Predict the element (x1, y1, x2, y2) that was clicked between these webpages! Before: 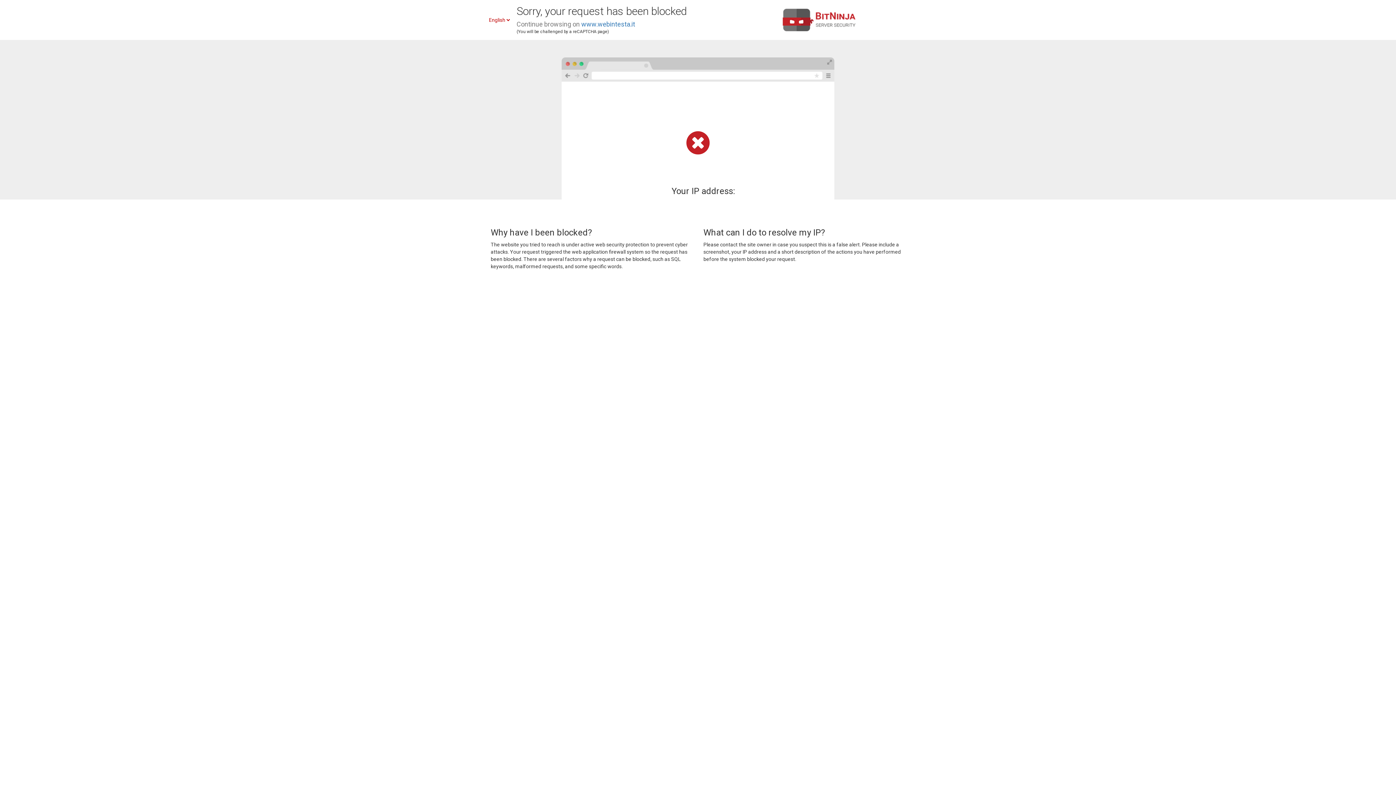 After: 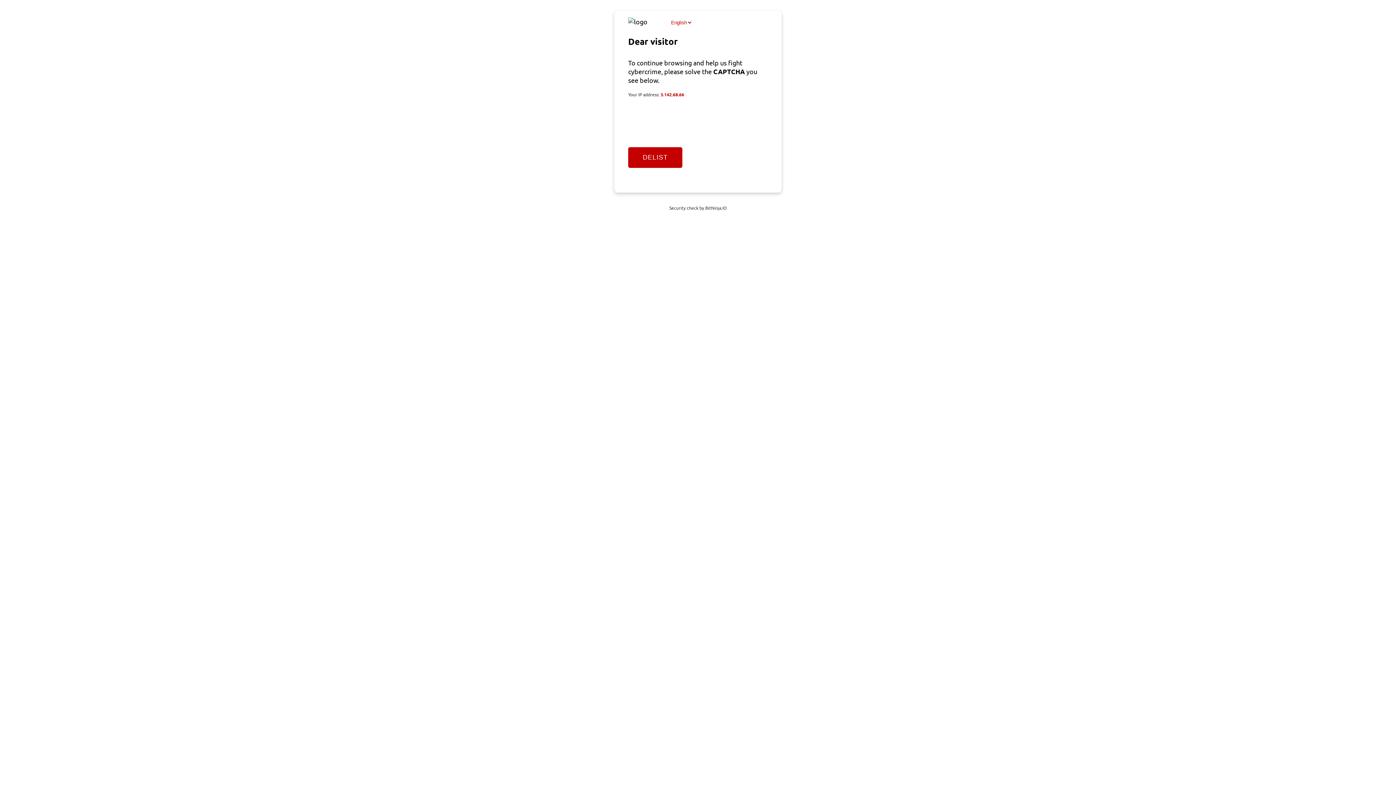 Action: bbox: (581, 20, 635, 28) label: www.webintesta.it